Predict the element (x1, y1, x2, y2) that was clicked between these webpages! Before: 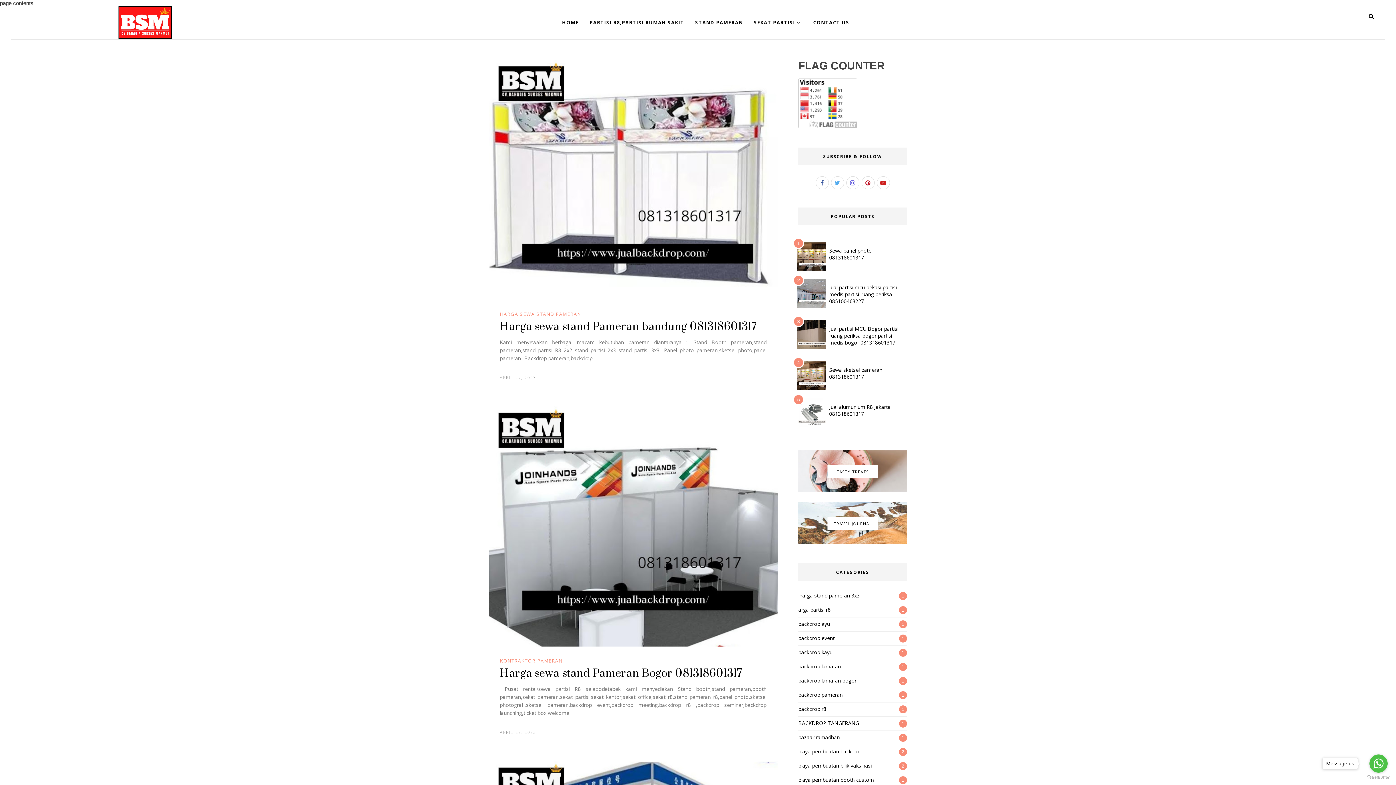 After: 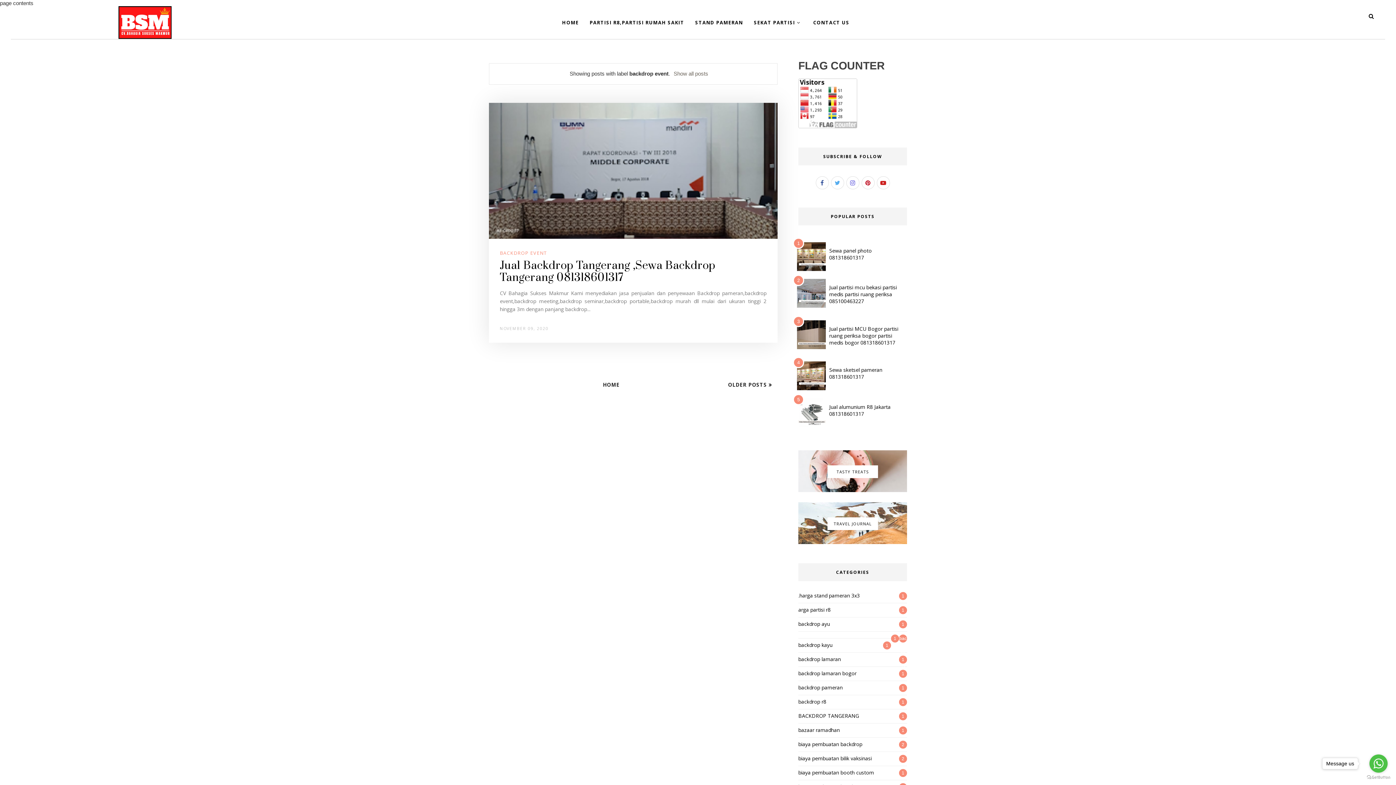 Action: bbox: (798, 634, 834, 641) label: backdrop event